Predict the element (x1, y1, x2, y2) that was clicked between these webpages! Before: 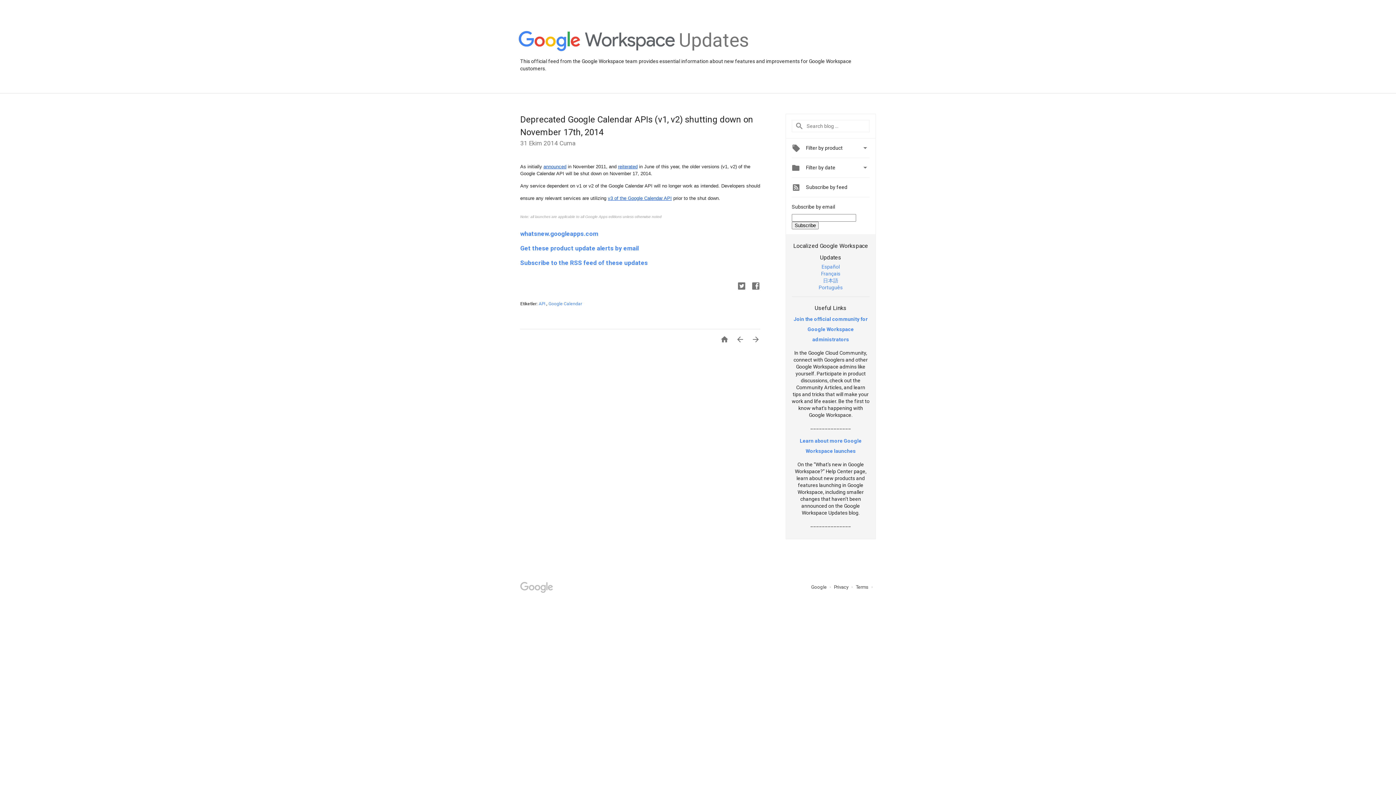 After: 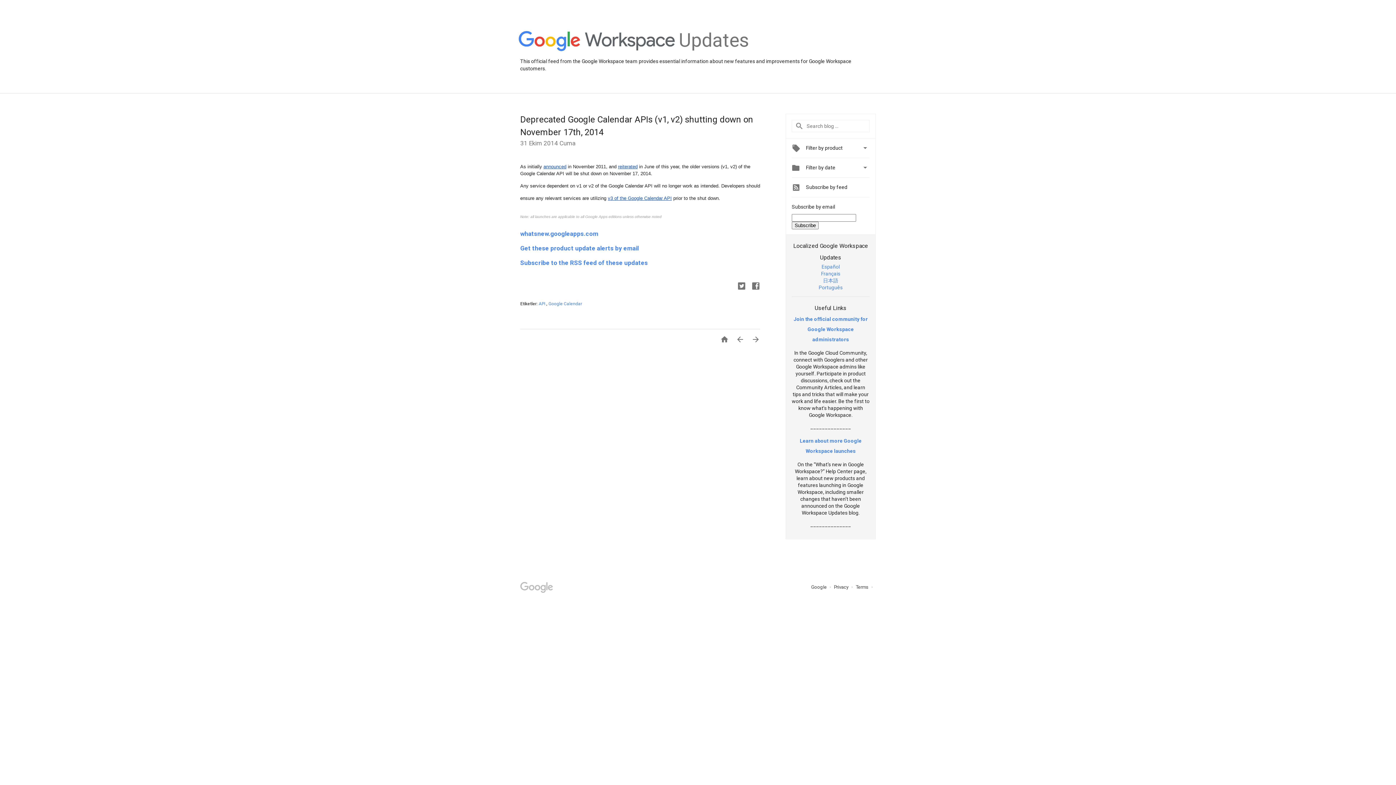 Action: label: Join the official community for Google Workspace administrators bbox: (793, 316, 868, 342)